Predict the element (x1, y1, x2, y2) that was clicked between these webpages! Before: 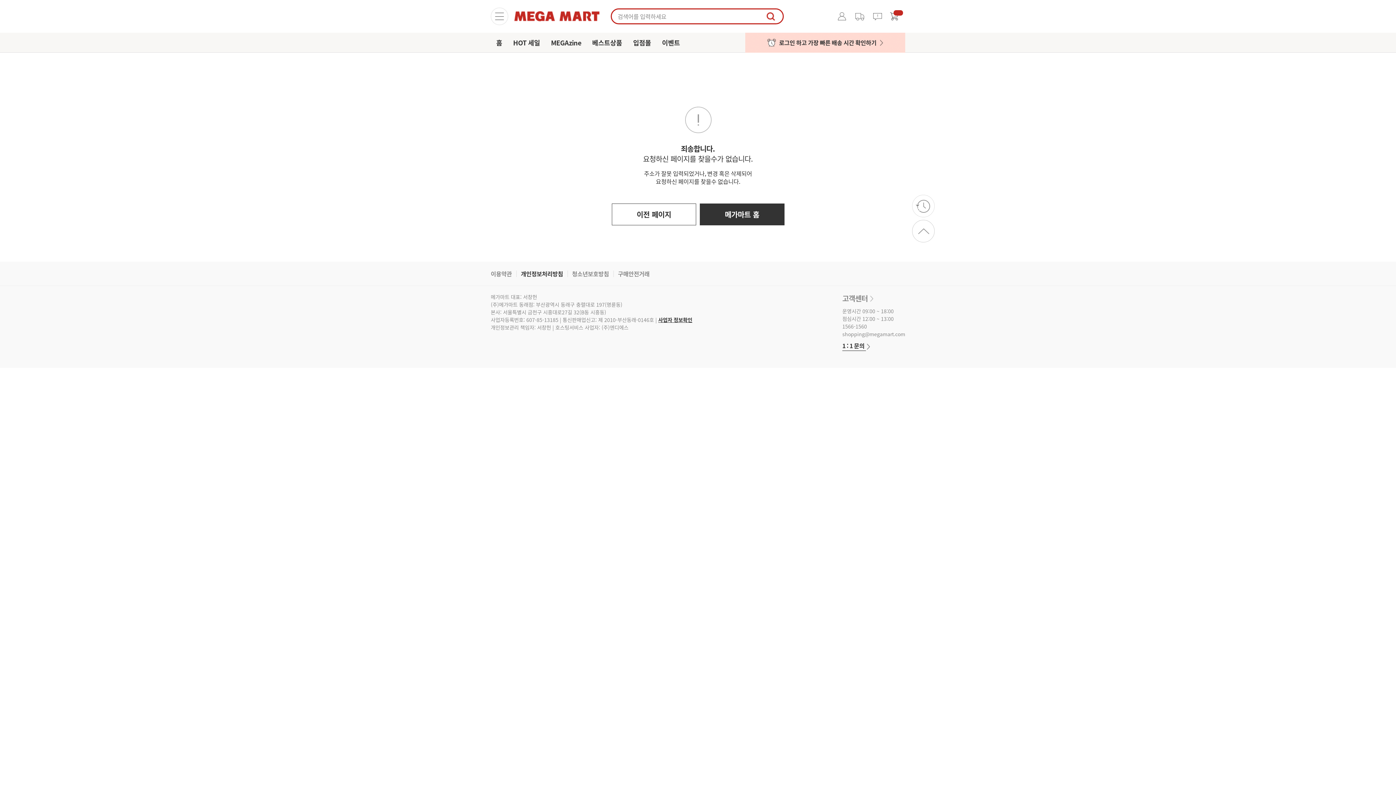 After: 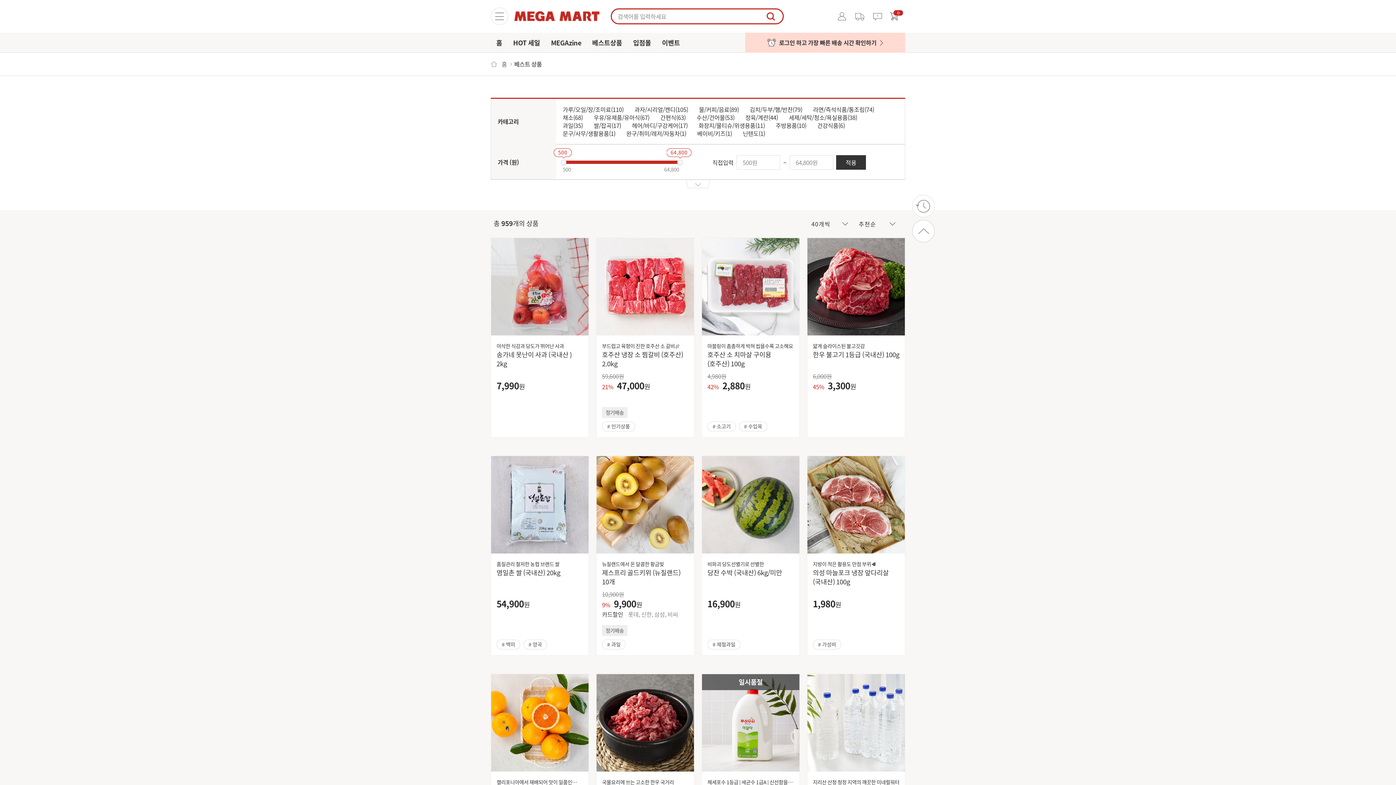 Action: bbox: (592, 37, 622, 47) label: 베스트상품